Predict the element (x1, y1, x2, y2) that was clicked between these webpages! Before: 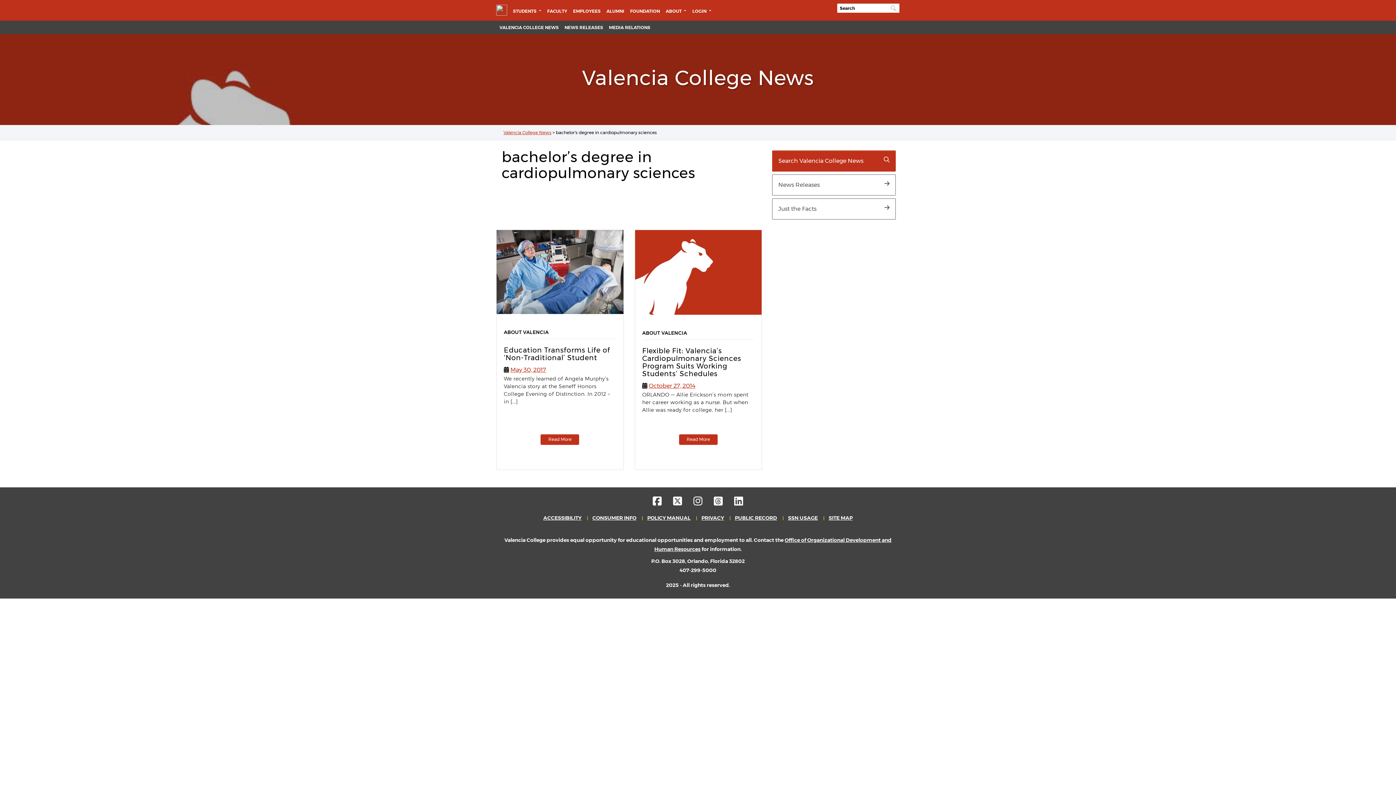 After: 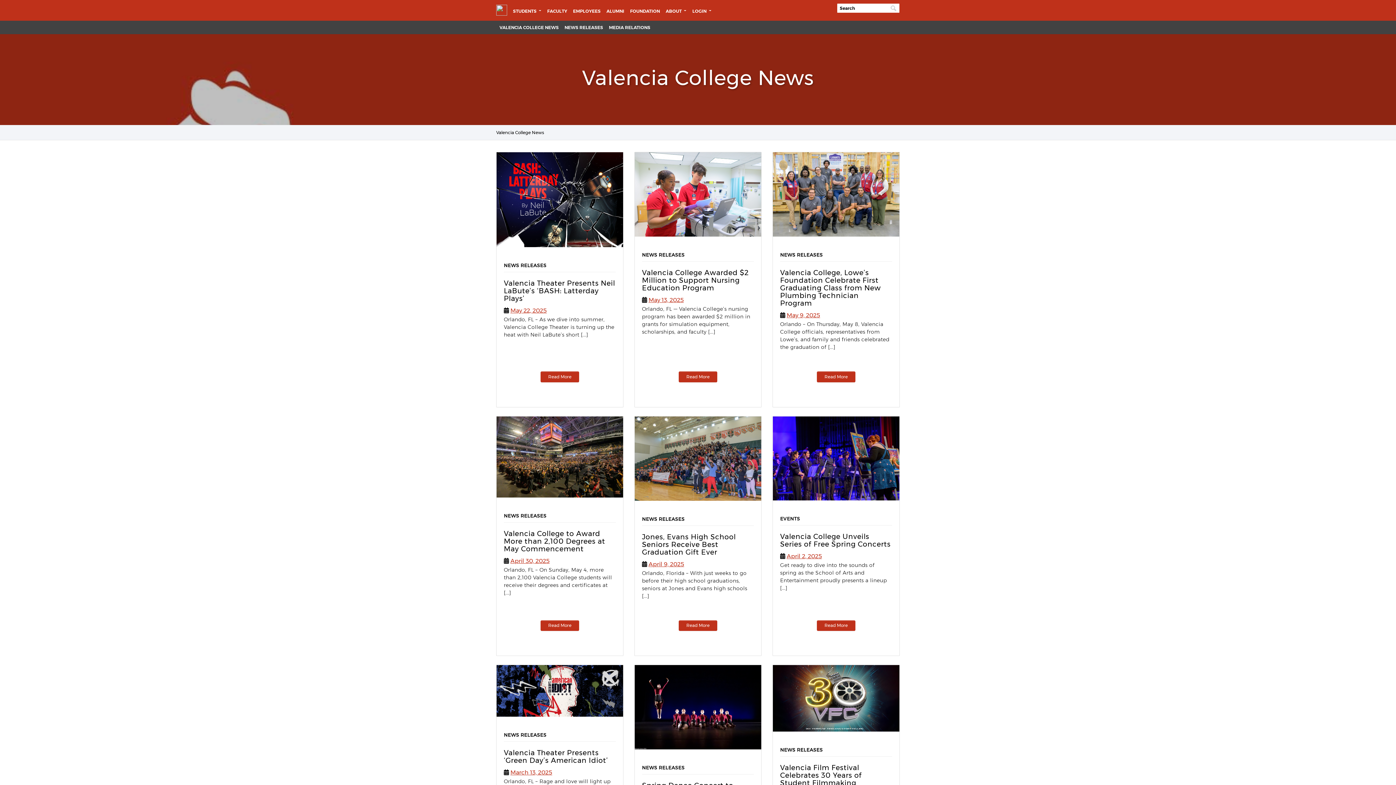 Action: label: Valencia College News bbox: (503, 129, 551, 135)